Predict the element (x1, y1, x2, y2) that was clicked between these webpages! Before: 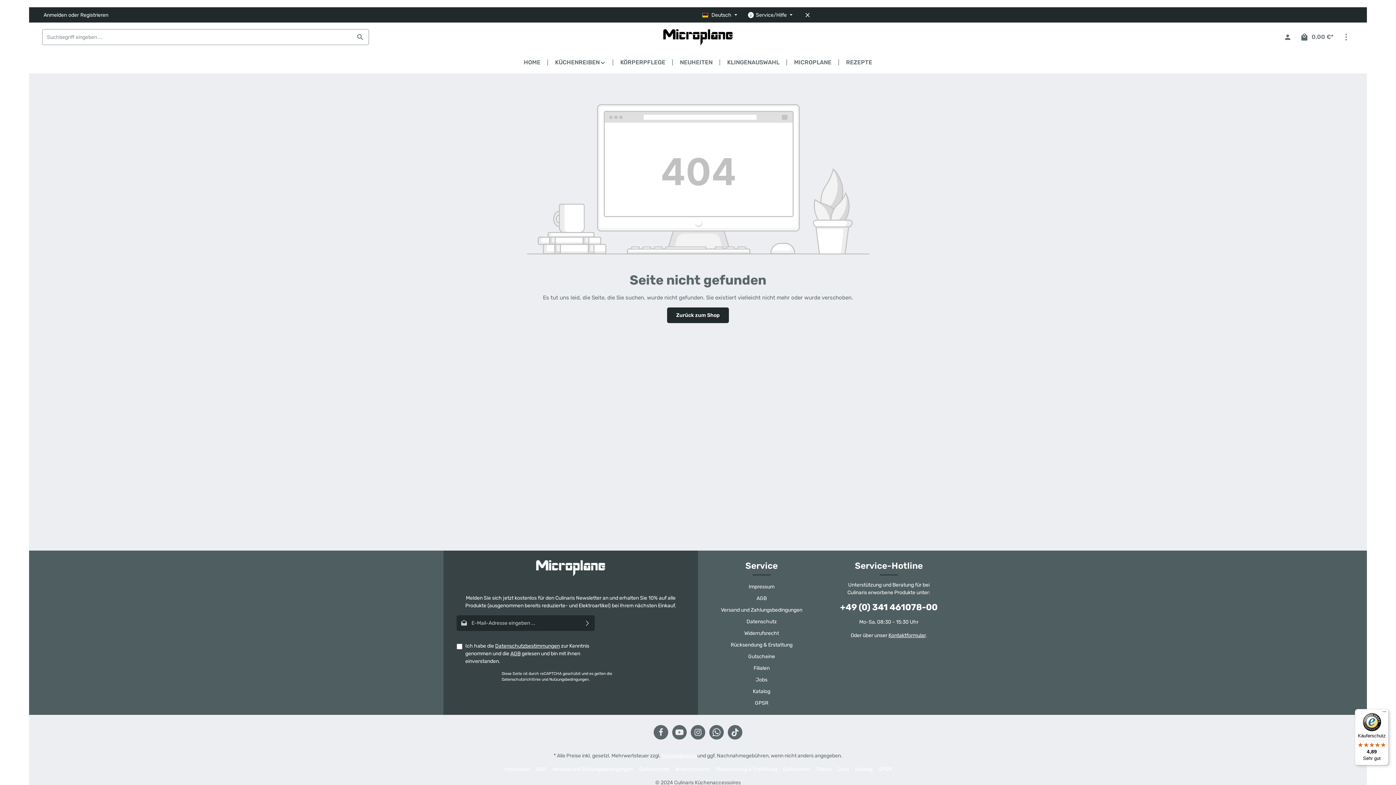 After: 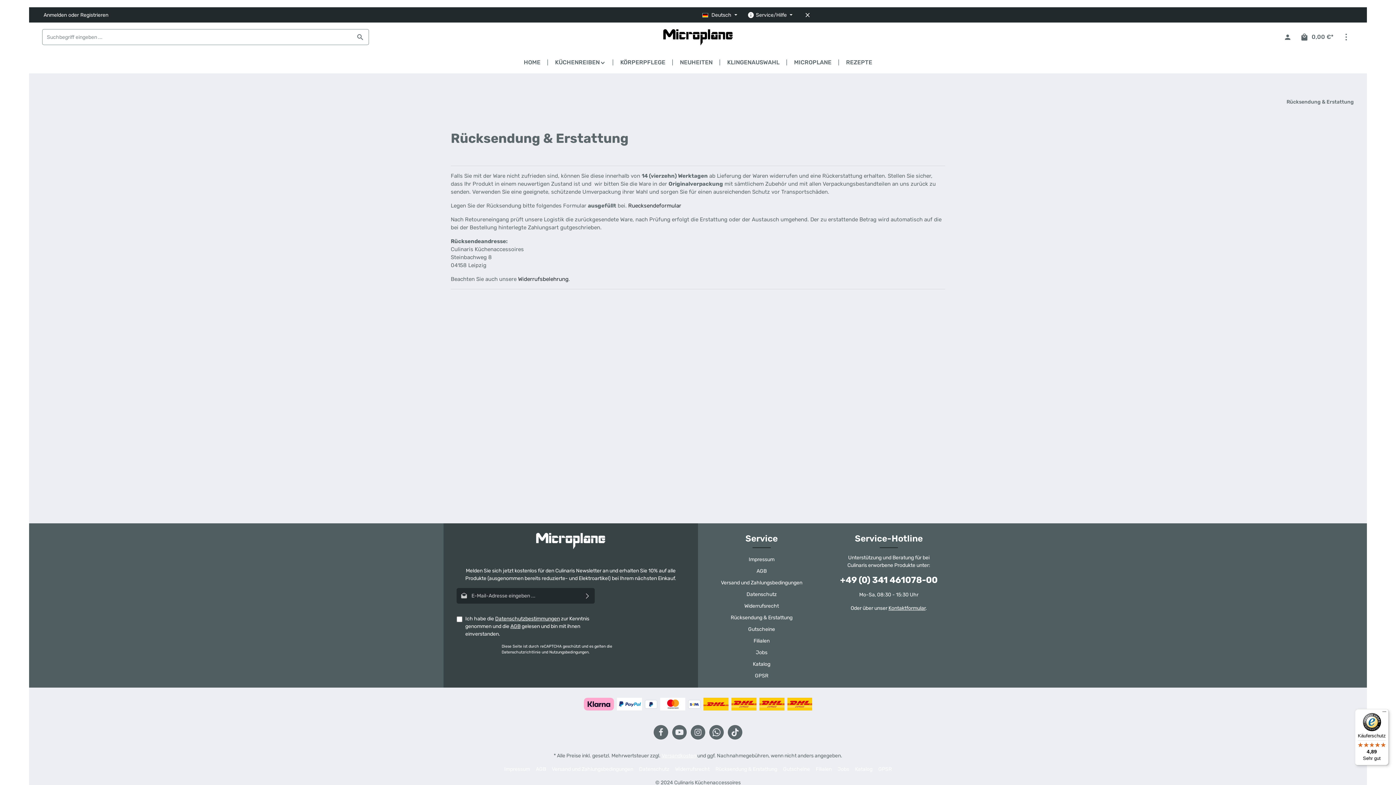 Action: bbox: (730, 642, 792, 648) label: Rücksendung & Erstattung